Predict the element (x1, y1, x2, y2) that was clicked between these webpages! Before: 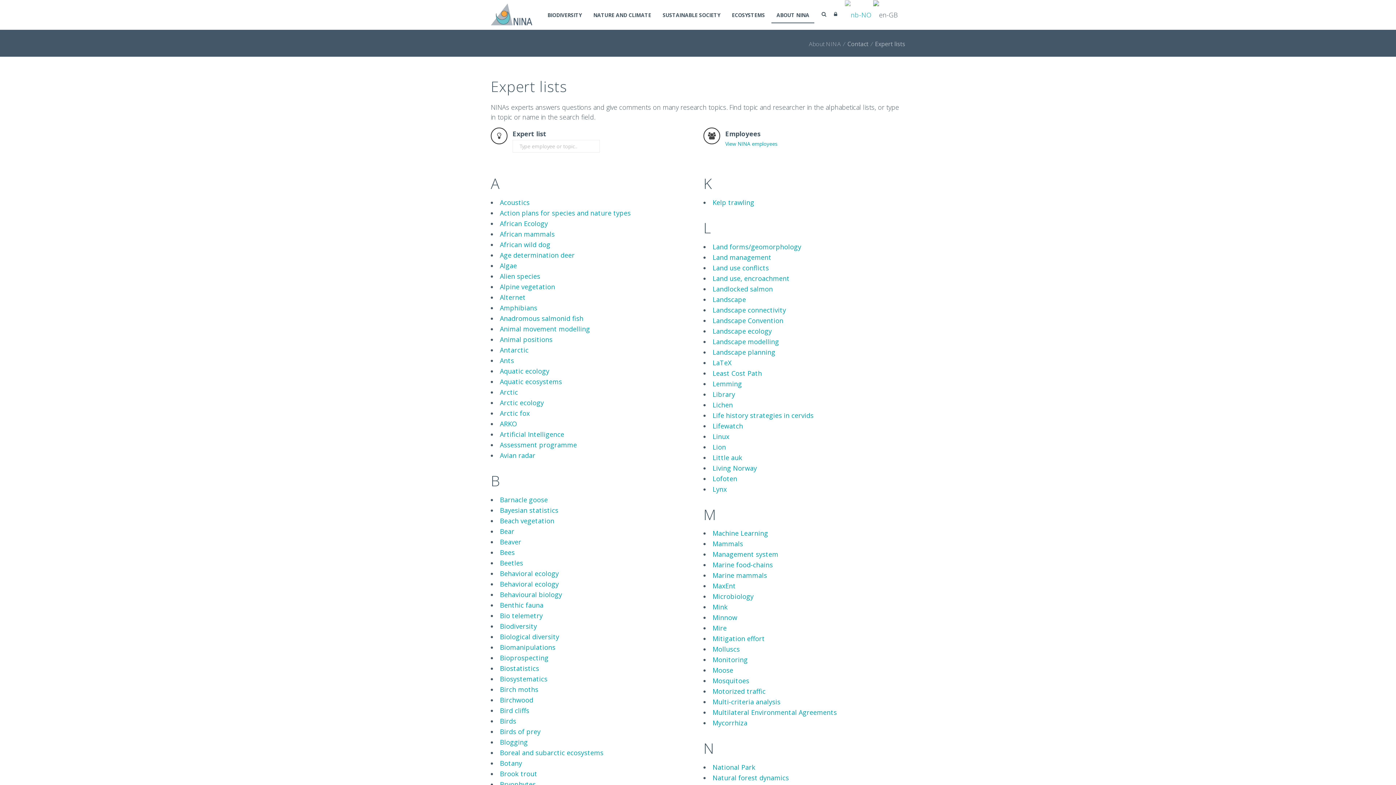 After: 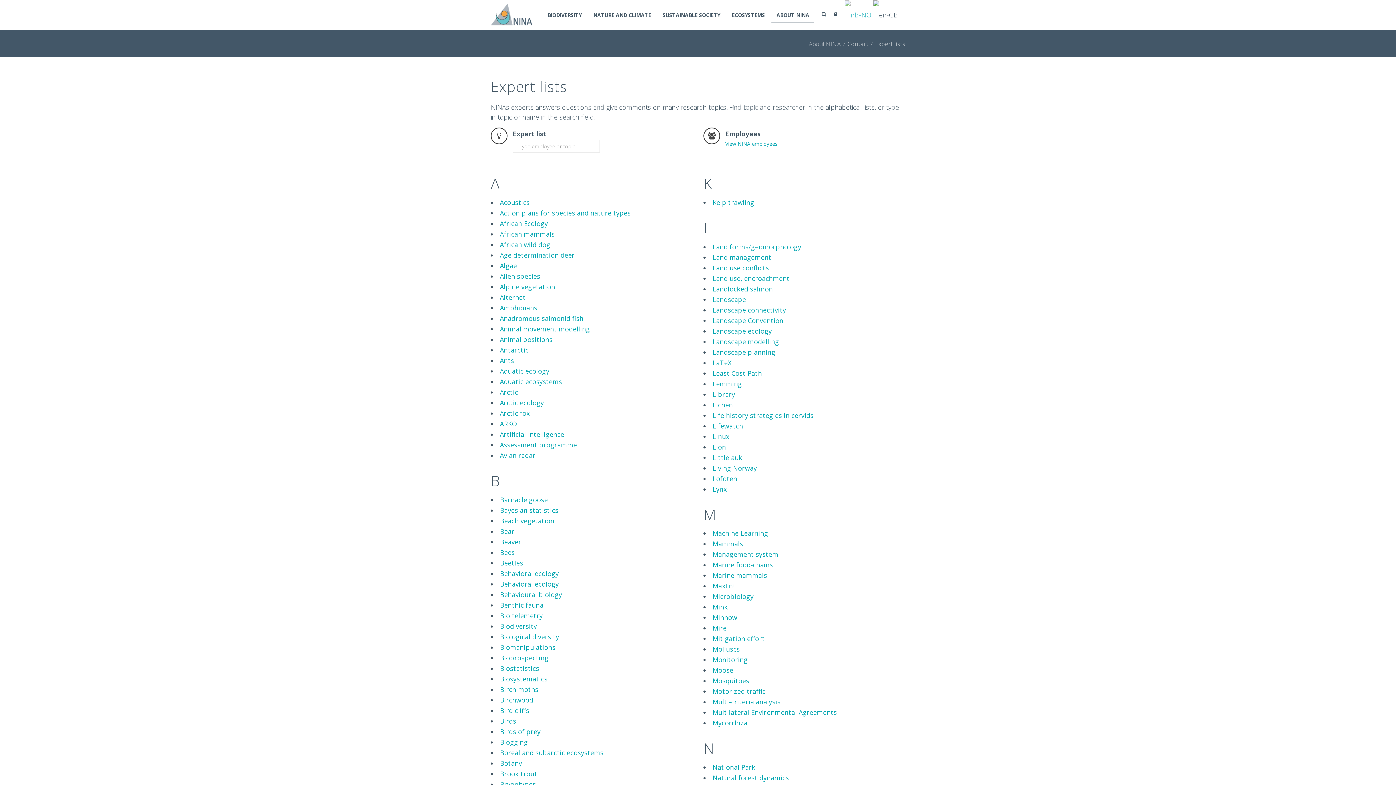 Action: label: Boreal and subarctic ecosystems bbox: (500, 748, 603, 757)